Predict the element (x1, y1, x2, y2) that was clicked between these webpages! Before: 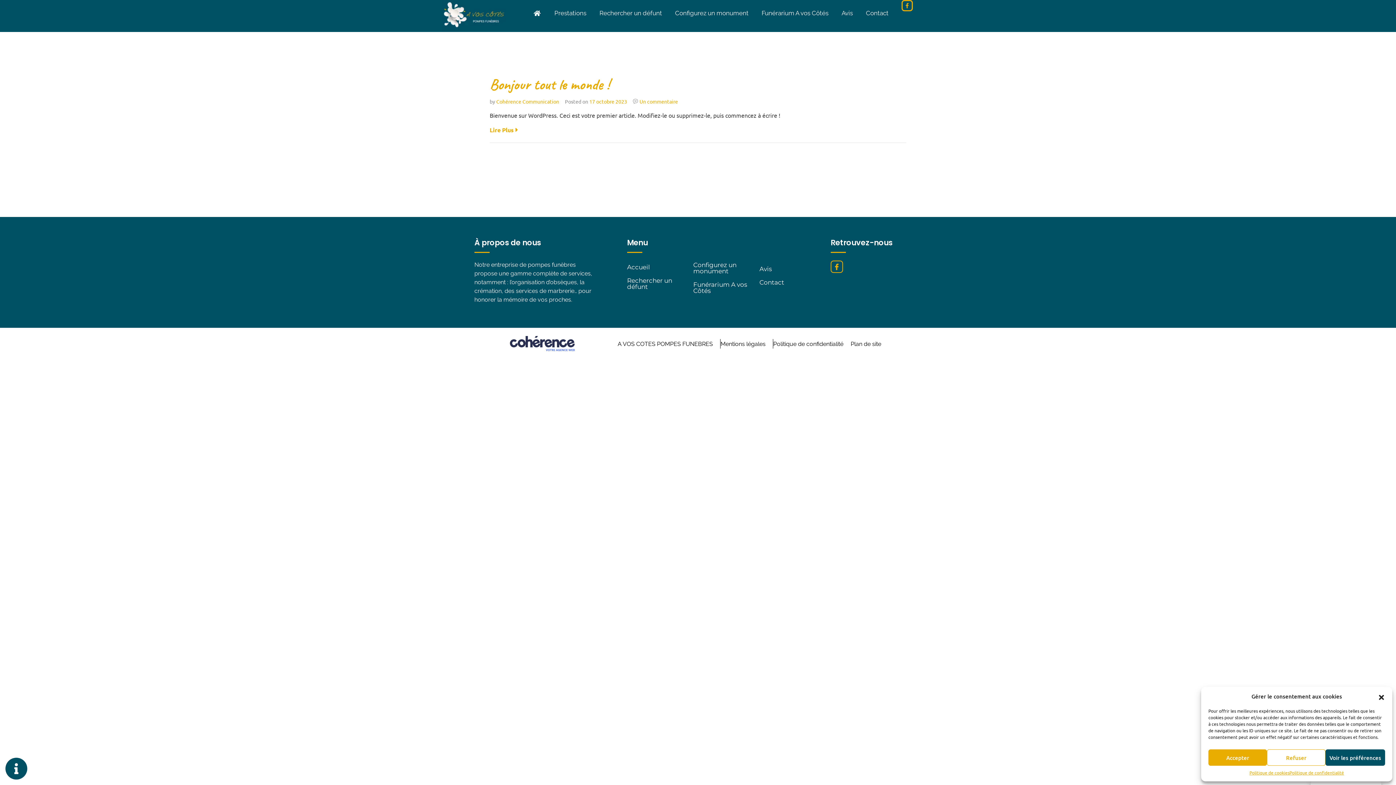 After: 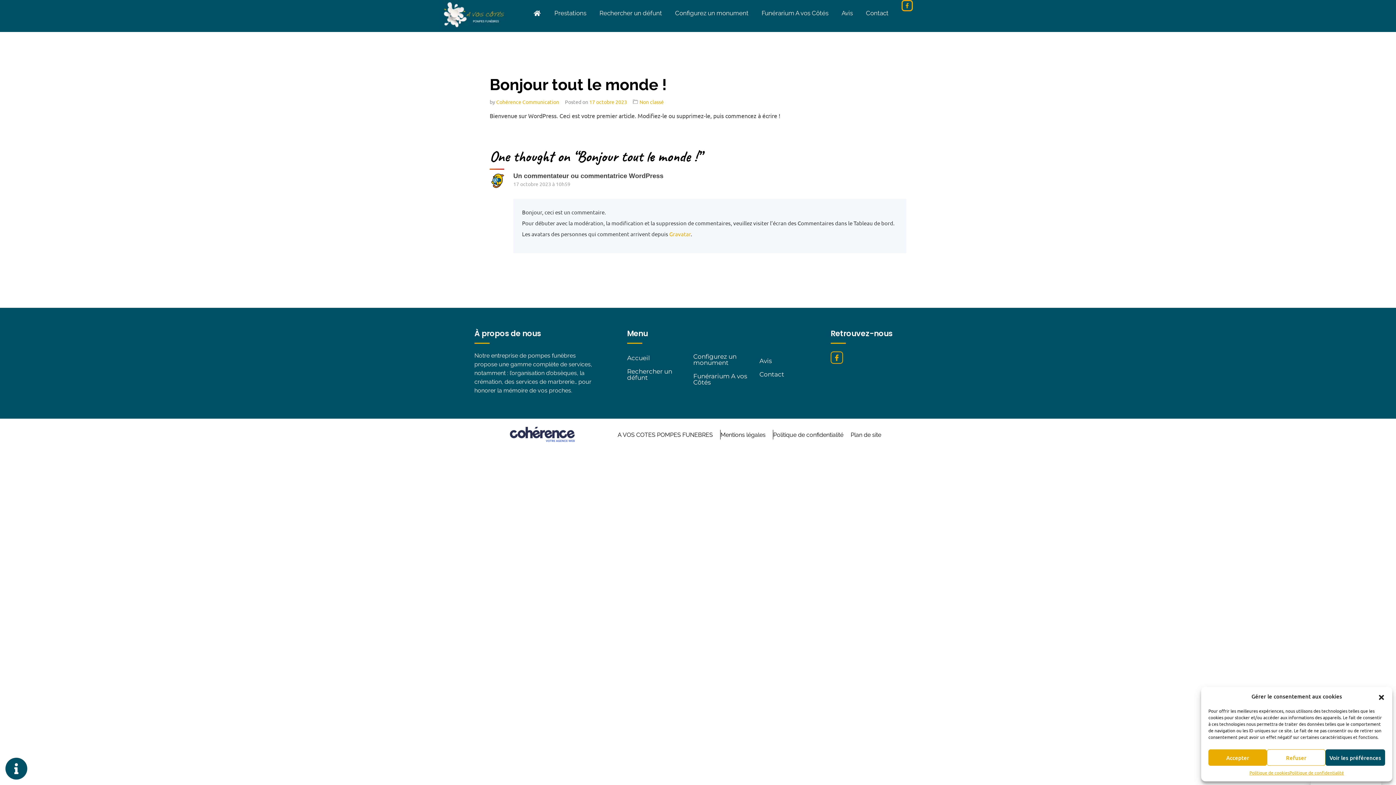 Action: bbox: (489, 126, 513, 133) label: Lire Plus